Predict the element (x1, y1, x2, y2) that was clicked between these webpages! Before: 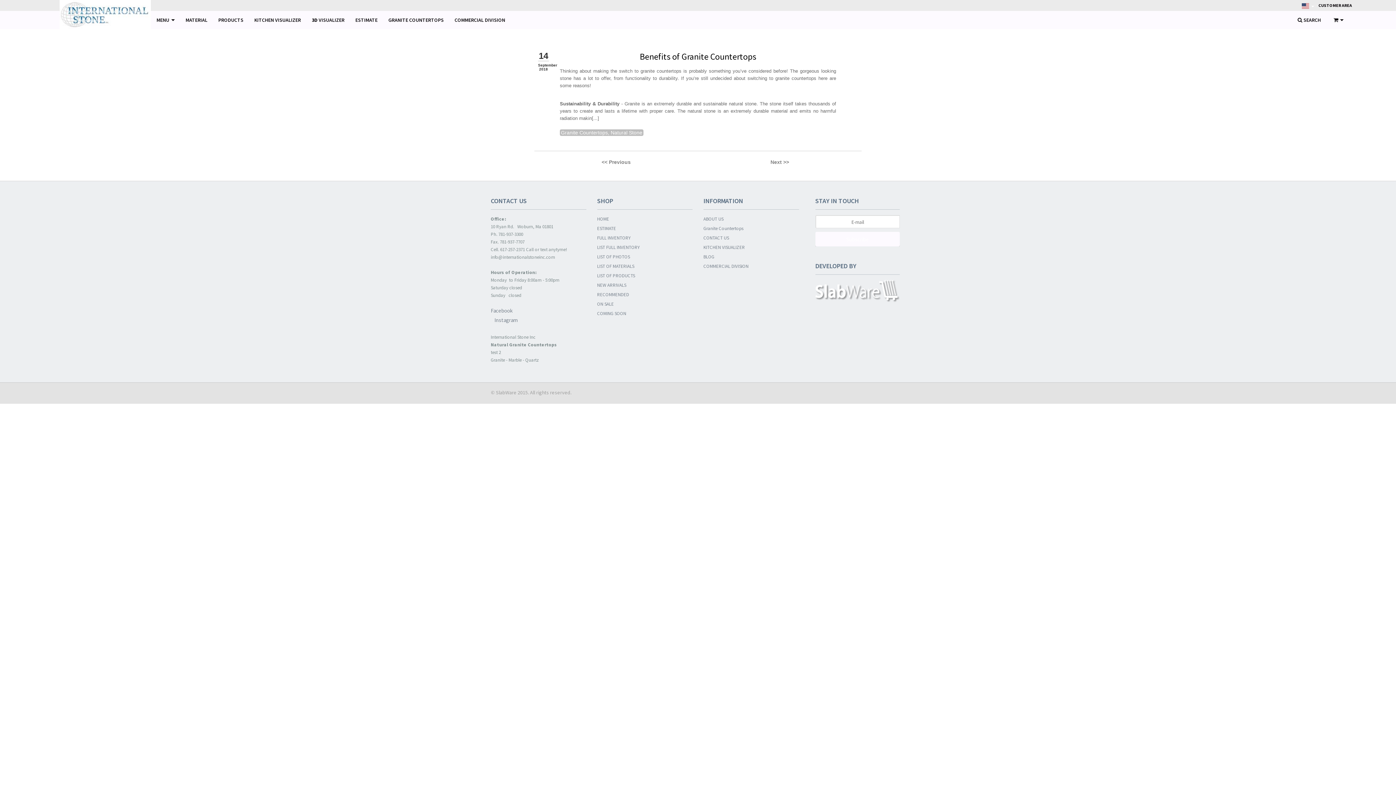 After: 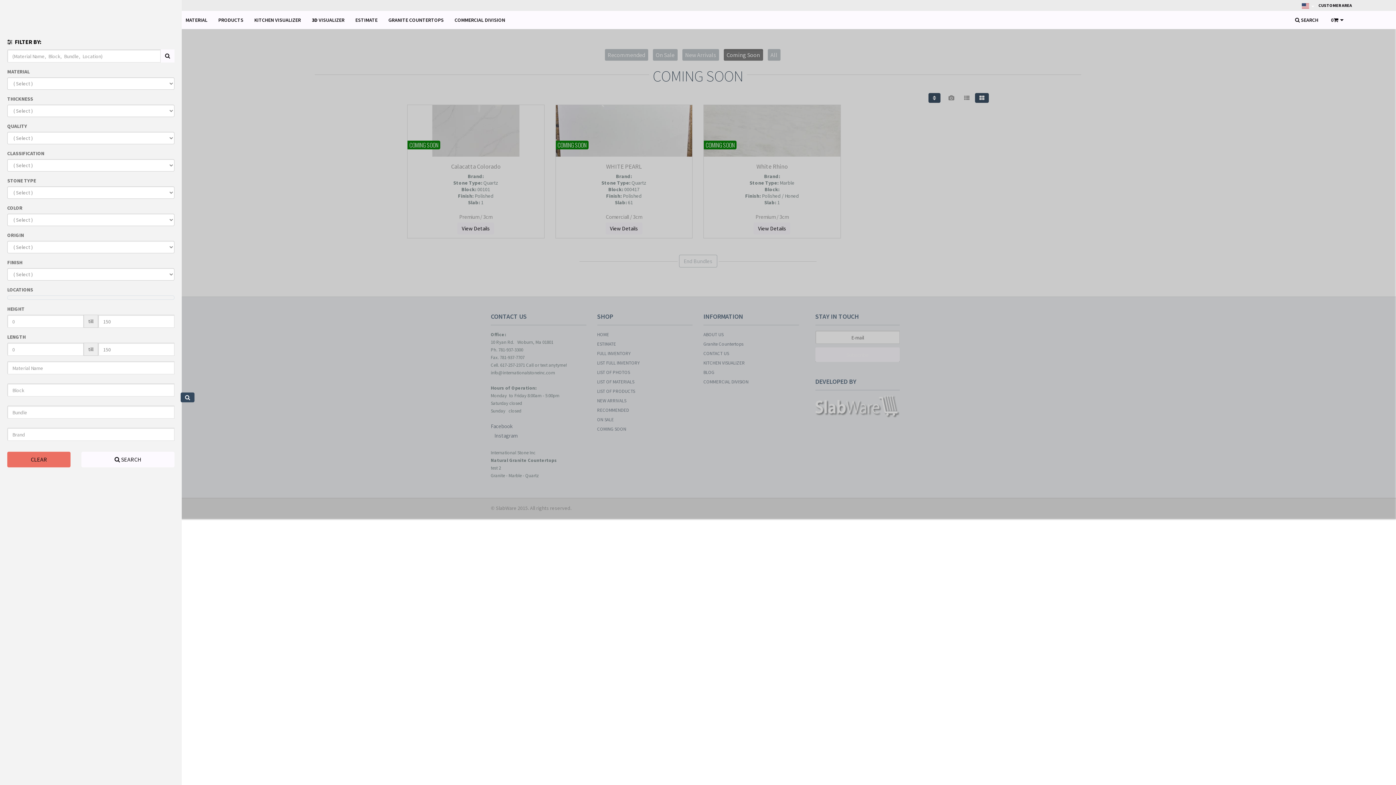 Action: label: COMING SOON bbox: (597, 309, 692, 319)